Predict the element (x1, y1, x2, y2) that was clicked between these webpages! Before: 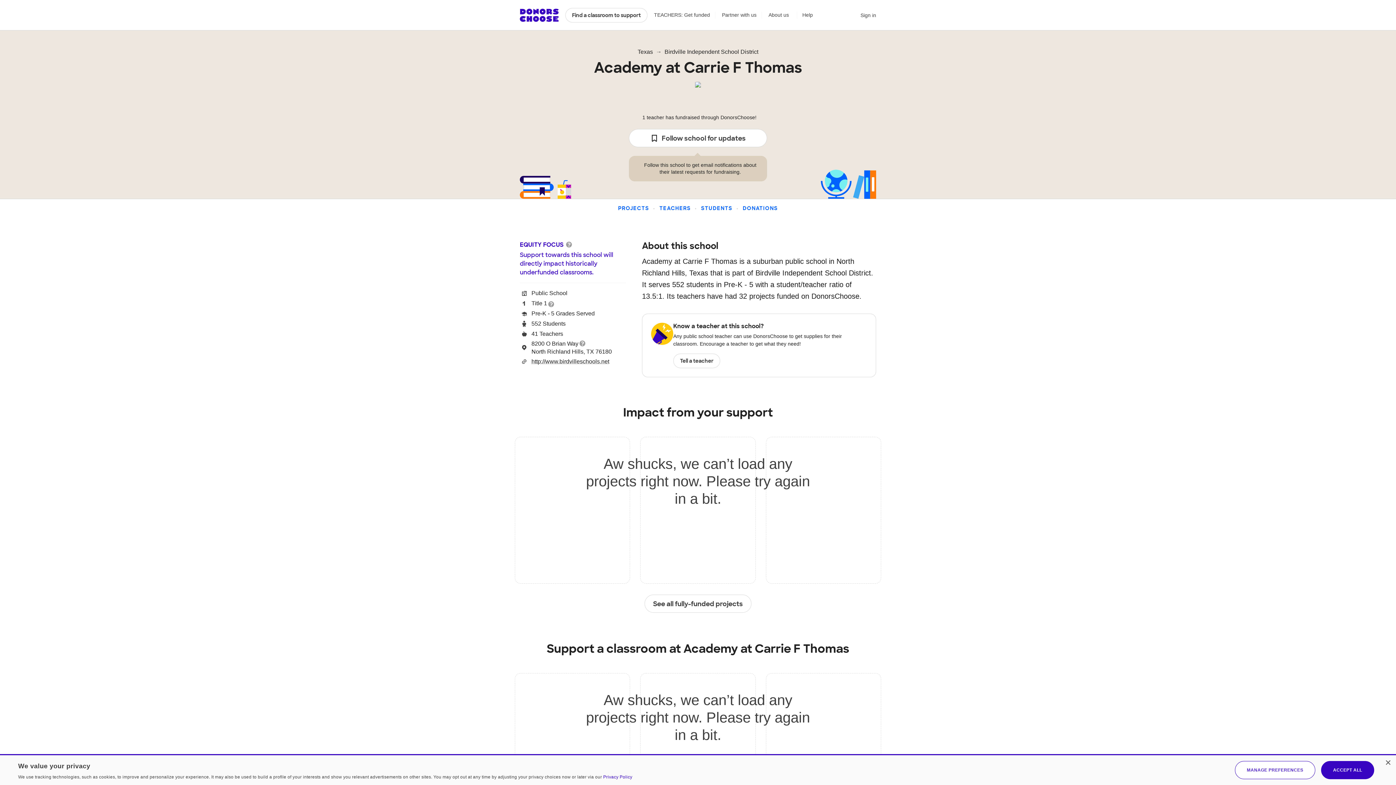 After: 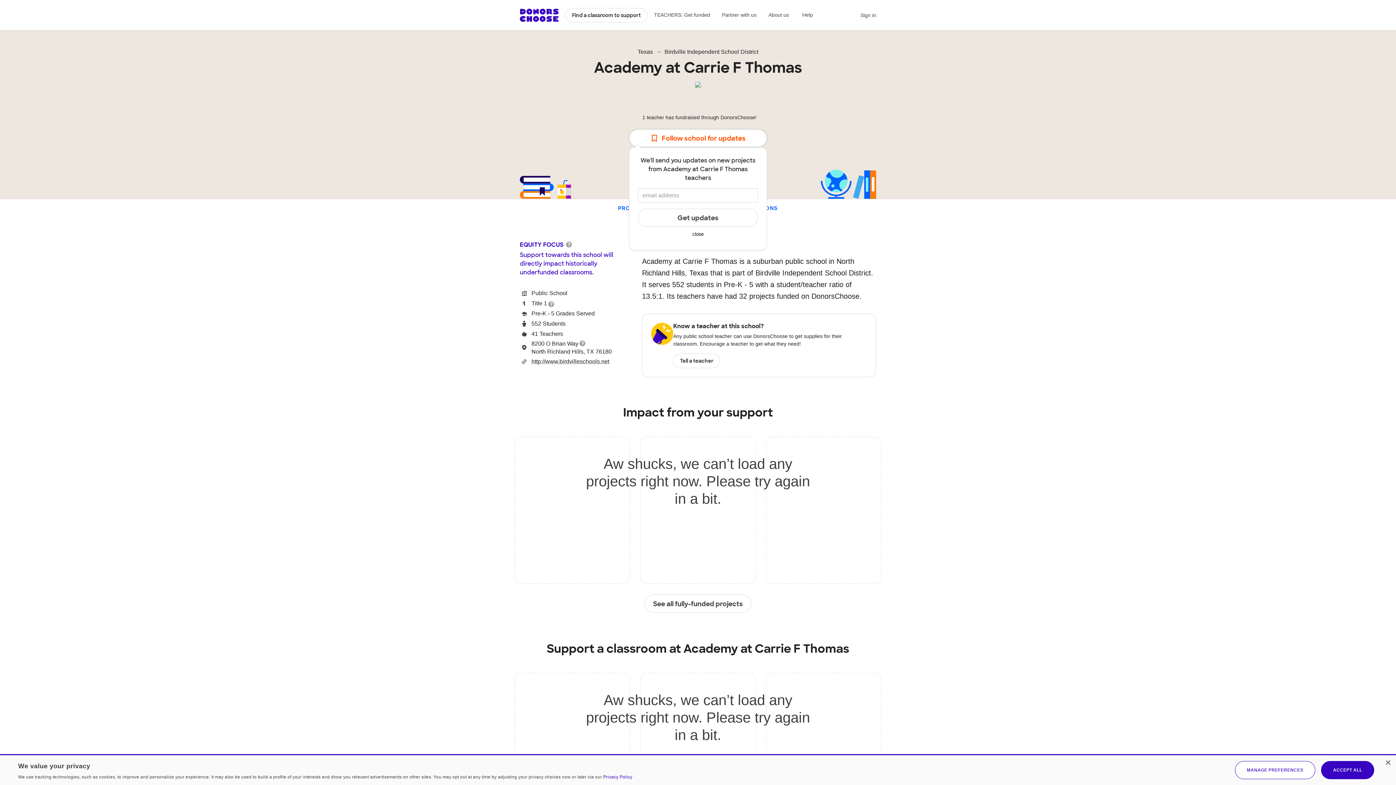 Action: bbox: (629, 129, 767, 147) label: Follow for updates